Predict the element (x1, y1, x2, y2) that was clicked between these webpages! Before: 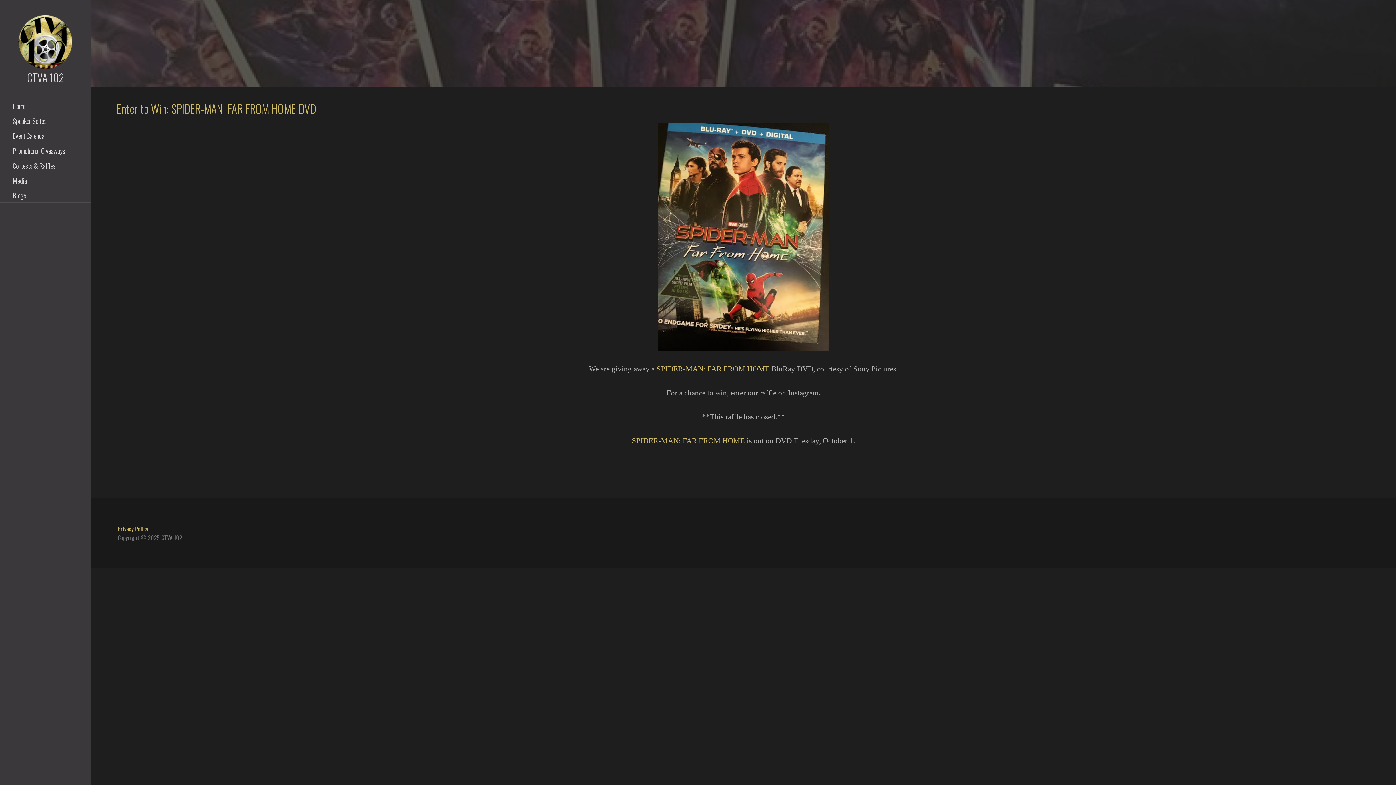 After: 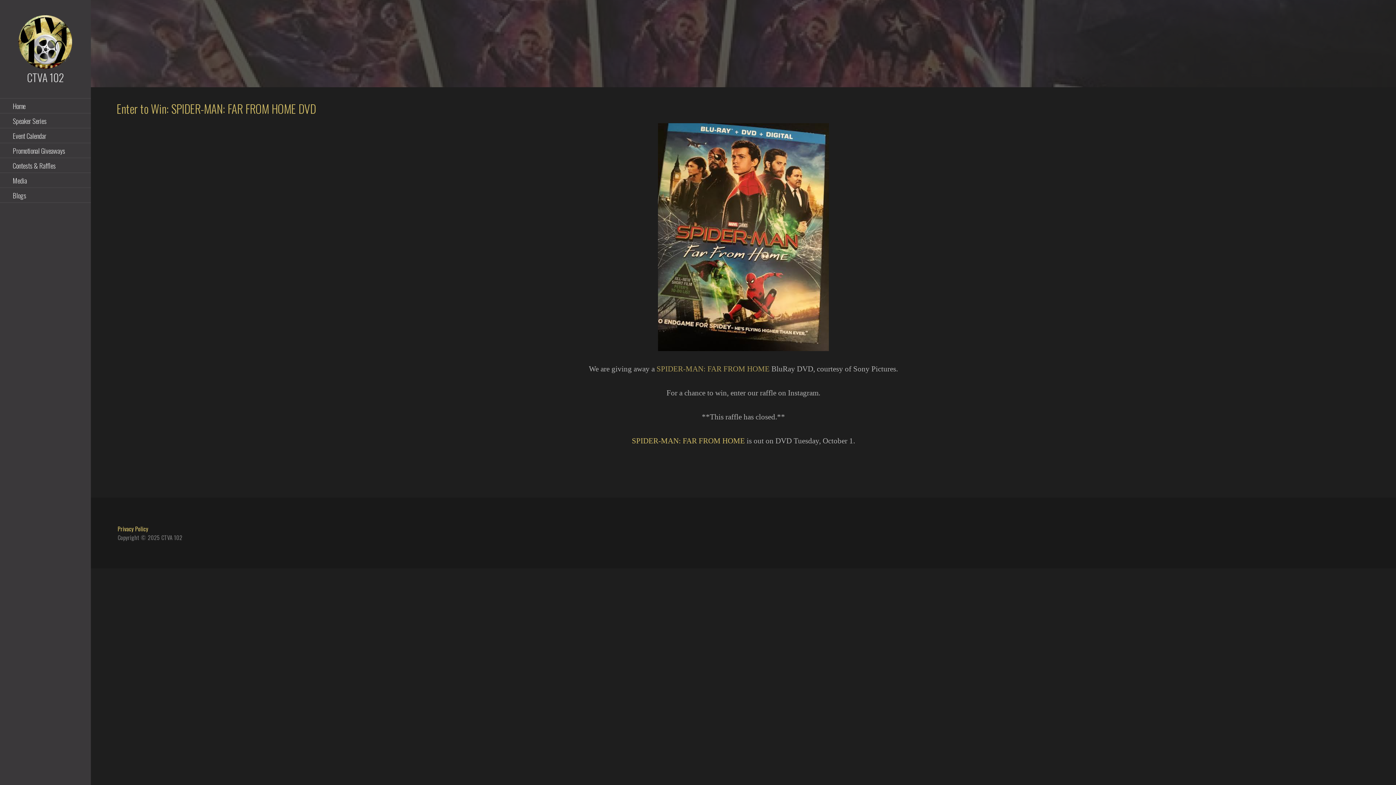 Action: label: SPIDER-MAN: FAR FROM HOME (opens in a new tab) bbox: (656, 364, 769, 373)